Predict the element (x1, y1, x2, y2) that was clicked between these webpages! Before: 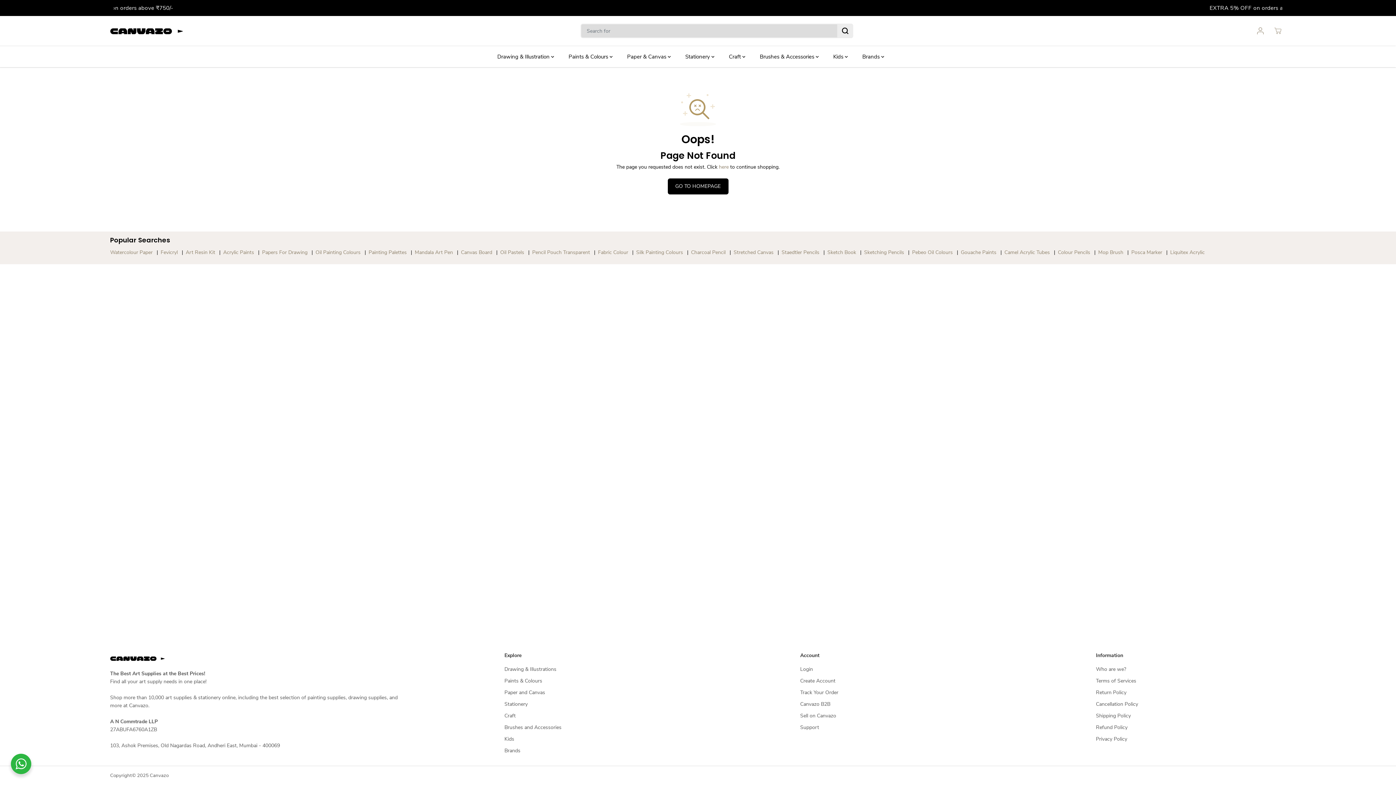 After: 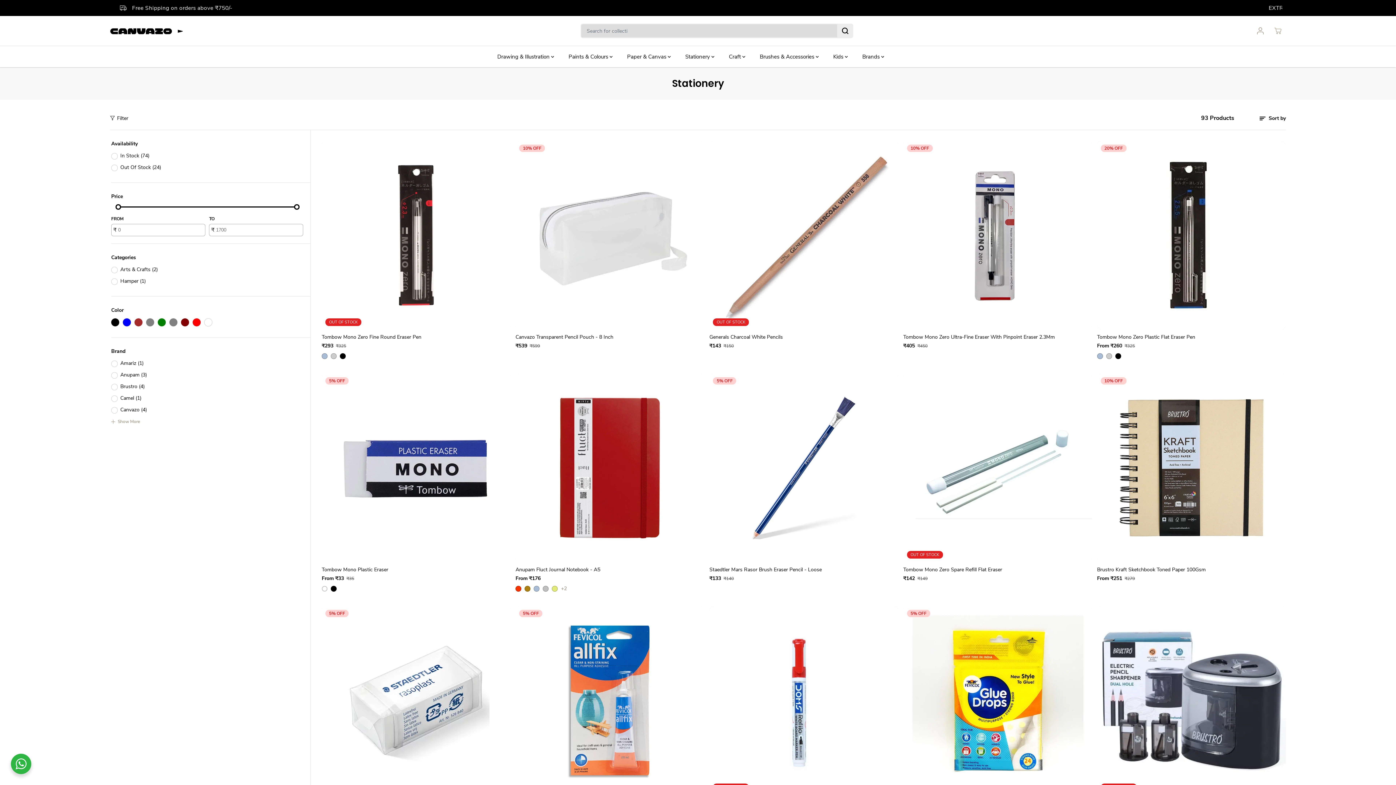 Action: bbox: (685, 46, 725, 67) label: Stationery 